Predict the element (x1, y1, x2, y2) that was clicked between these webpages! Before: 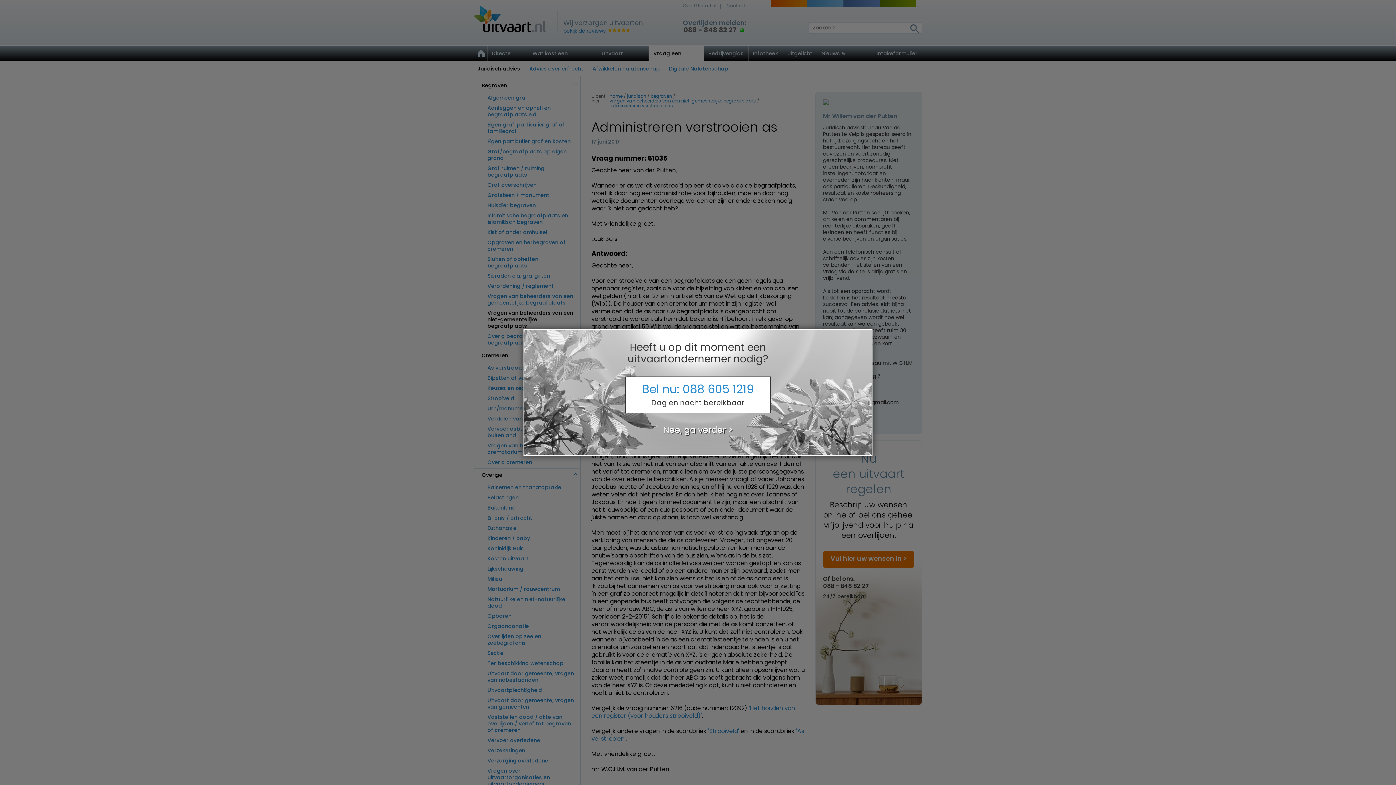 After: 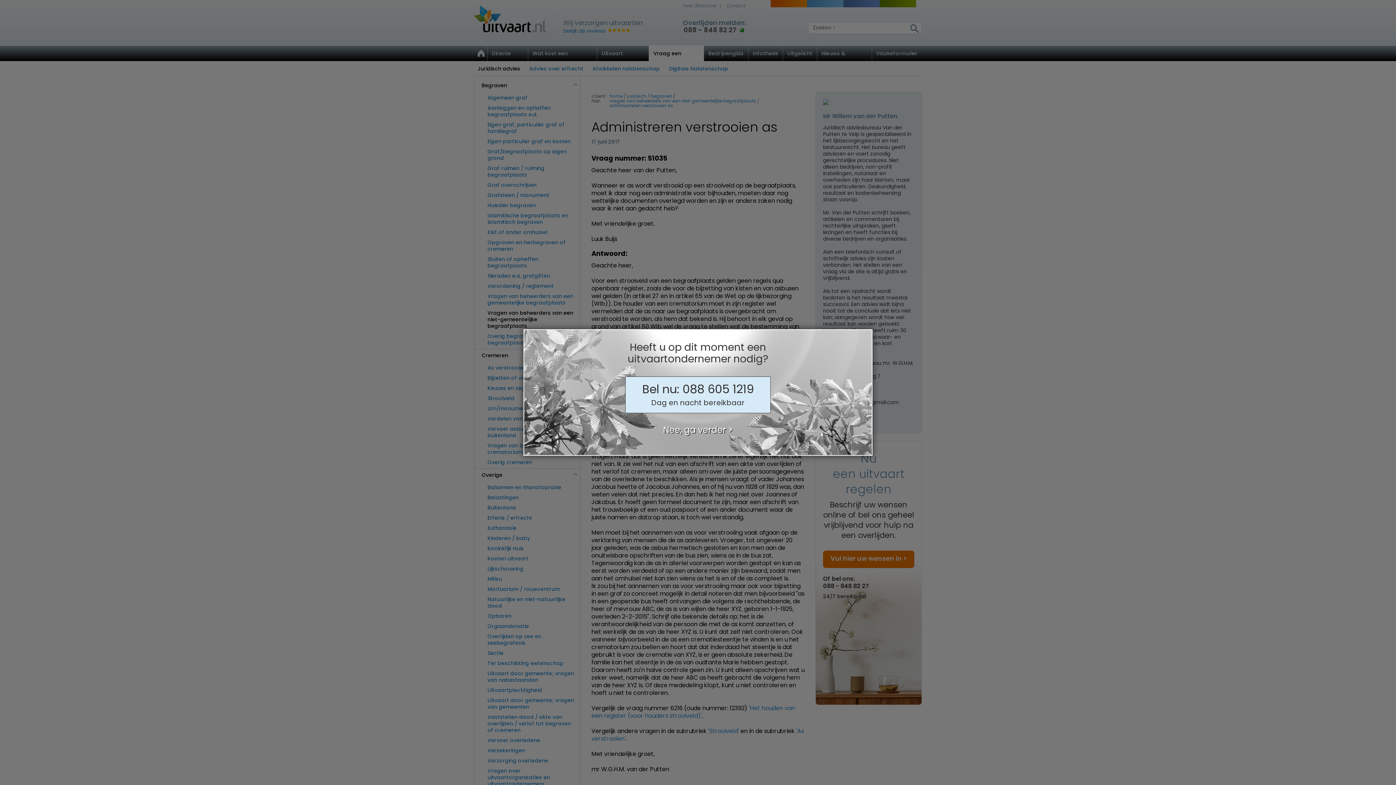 Action: label: Bel nu: 088 605 1219
Dag en nacht bereikbaar bbox: (625, 376, 770, 413)